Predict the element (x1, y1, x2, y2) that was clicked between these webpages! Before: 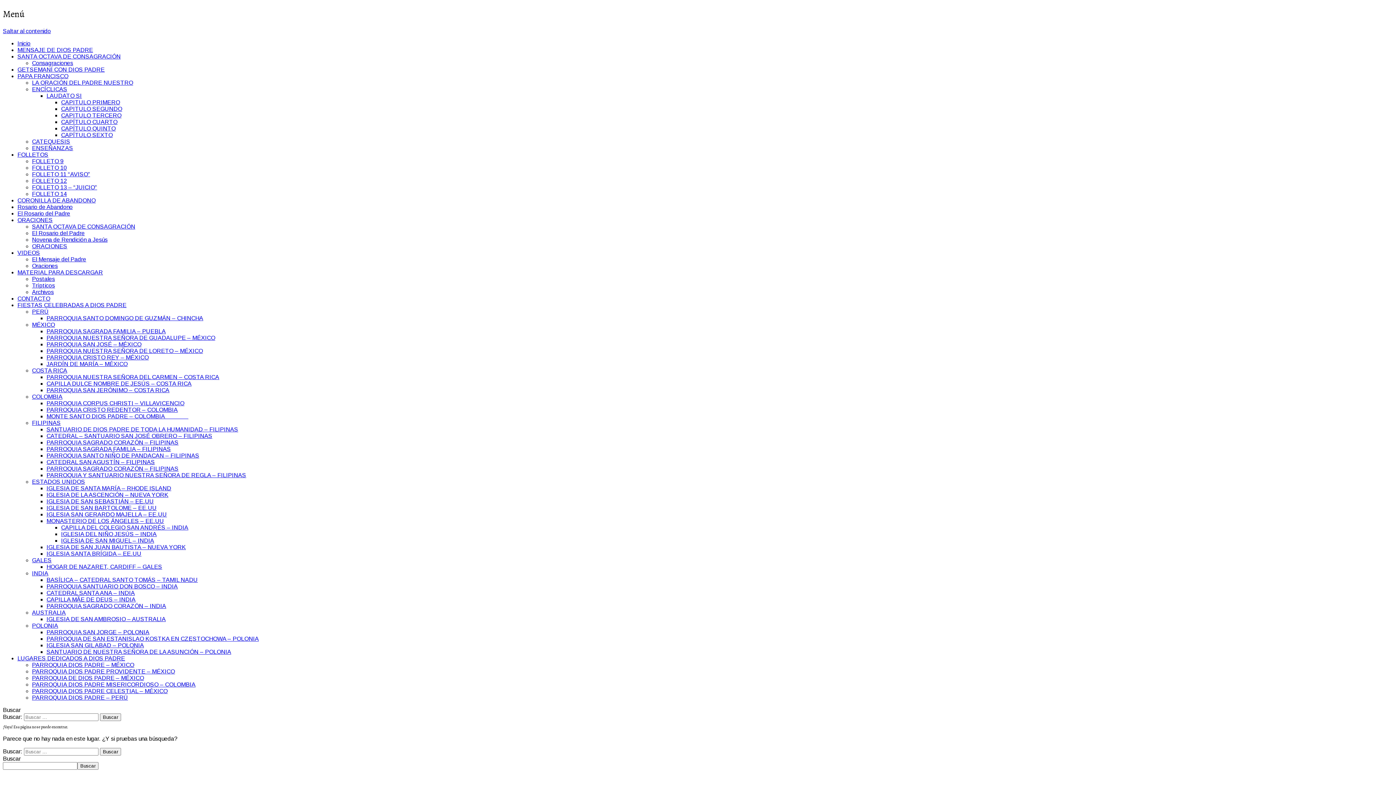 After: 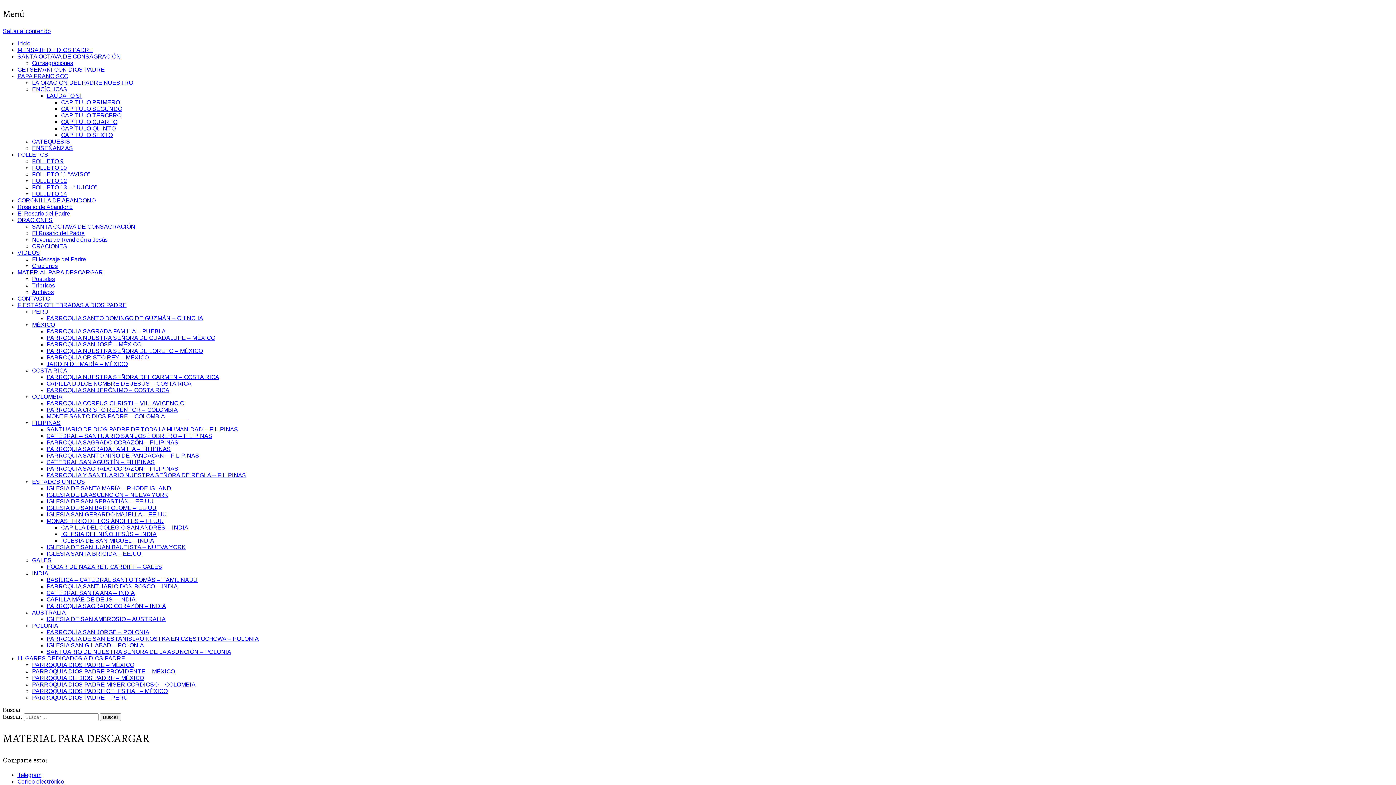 Action: bbox: (17, 269, 102, 275) label: MATERIAL PARA DESCARGAR